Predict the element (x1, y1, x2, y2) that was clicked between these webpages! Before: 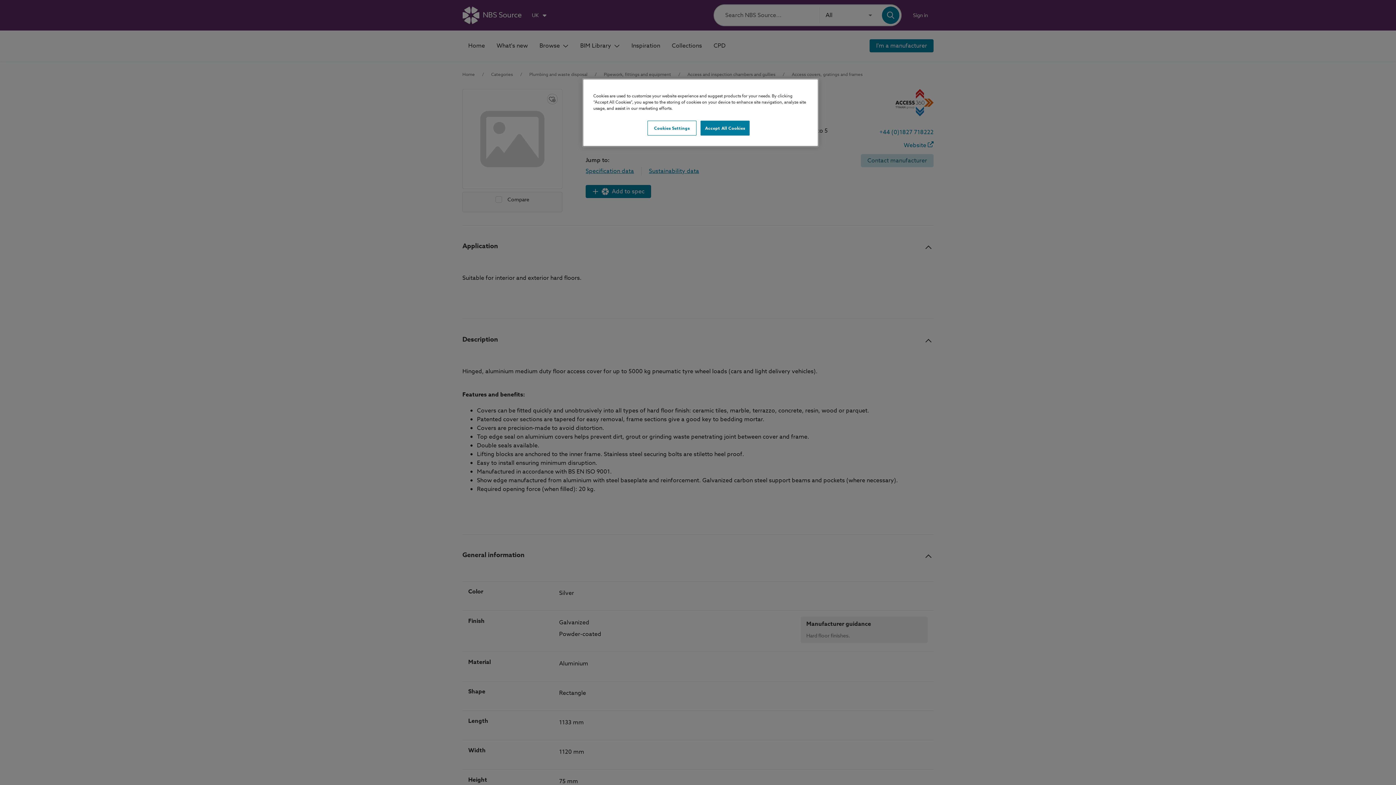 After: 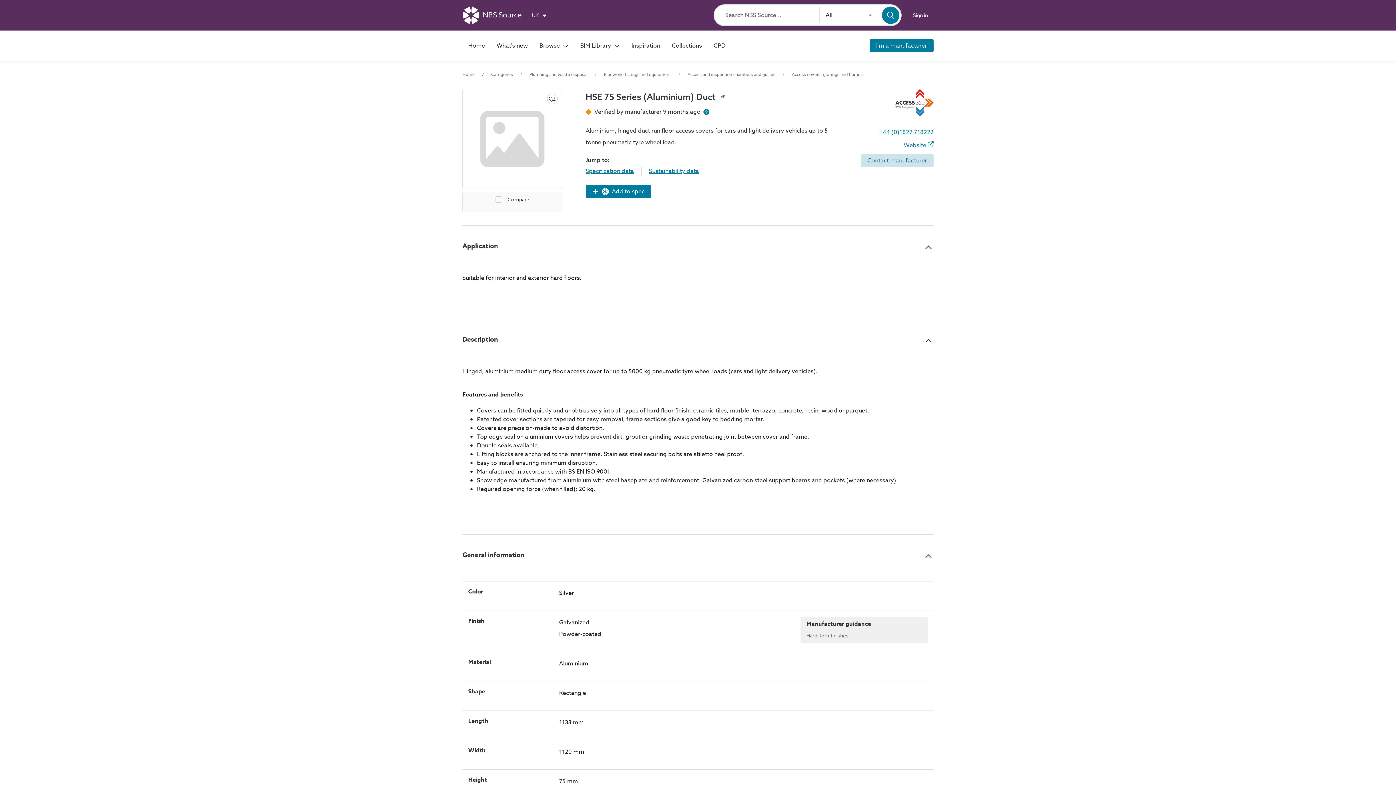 Action: bbox: (700, 120, 749, 135) label: Accept All Cookies